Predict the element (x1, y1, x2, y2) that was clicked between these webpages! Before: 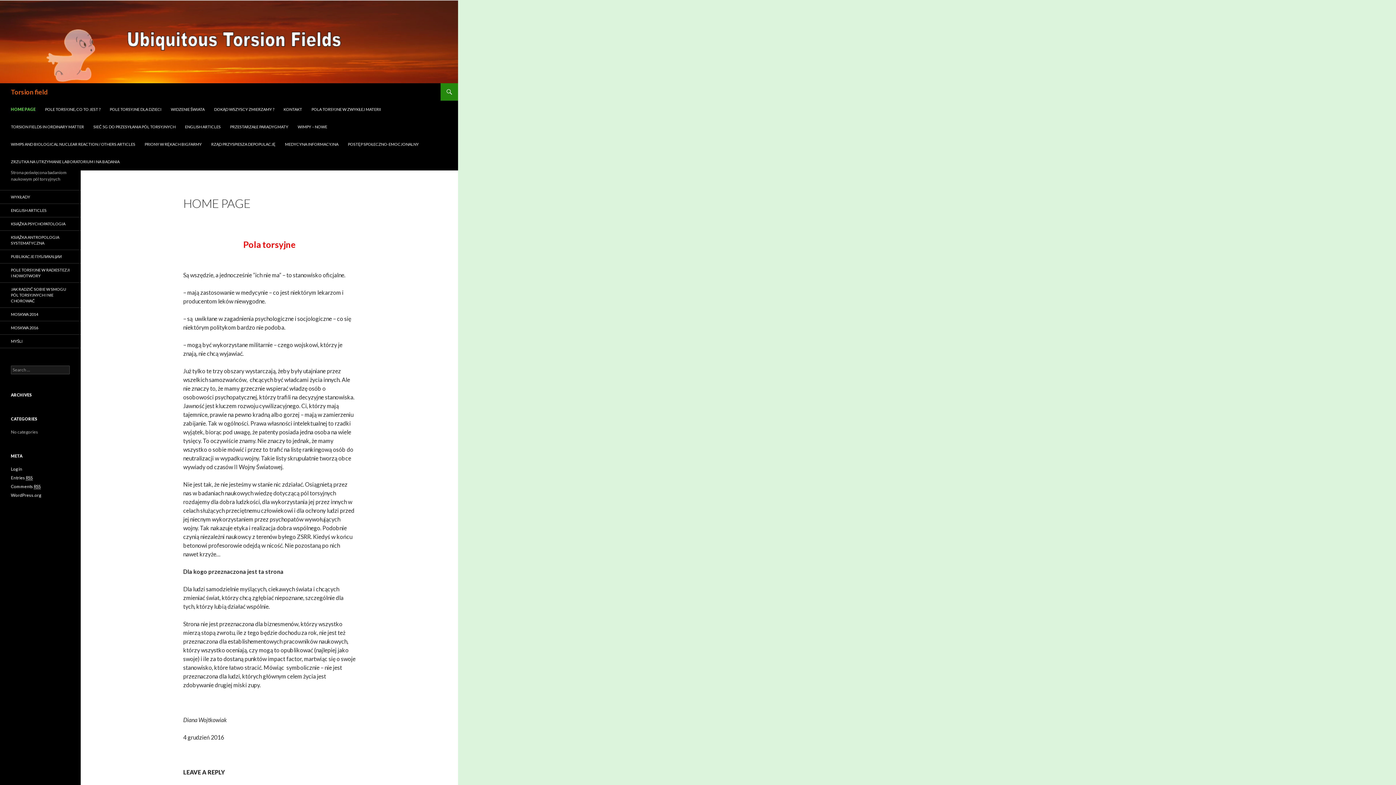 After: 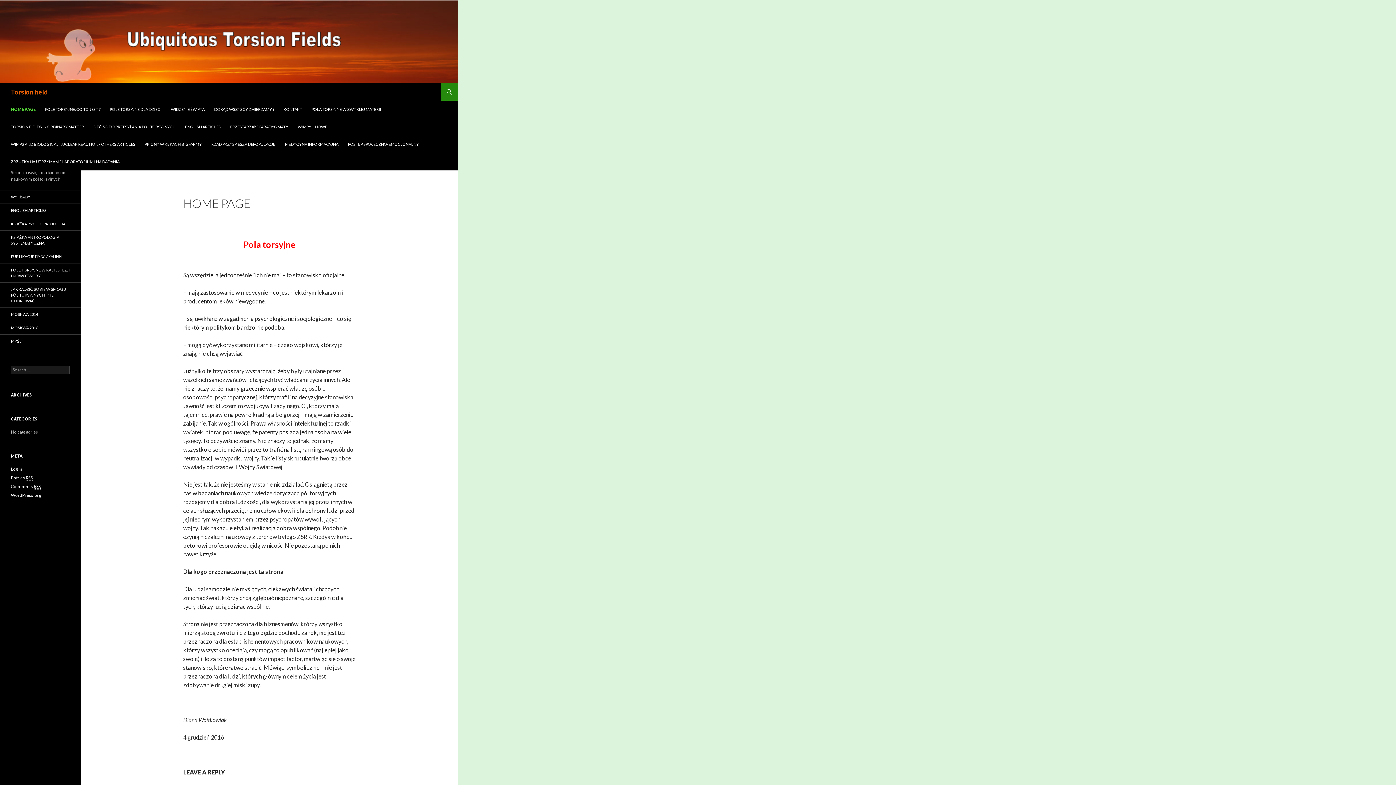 Action: bbox: (6, 100, 40, 118) label: HOME PAGE